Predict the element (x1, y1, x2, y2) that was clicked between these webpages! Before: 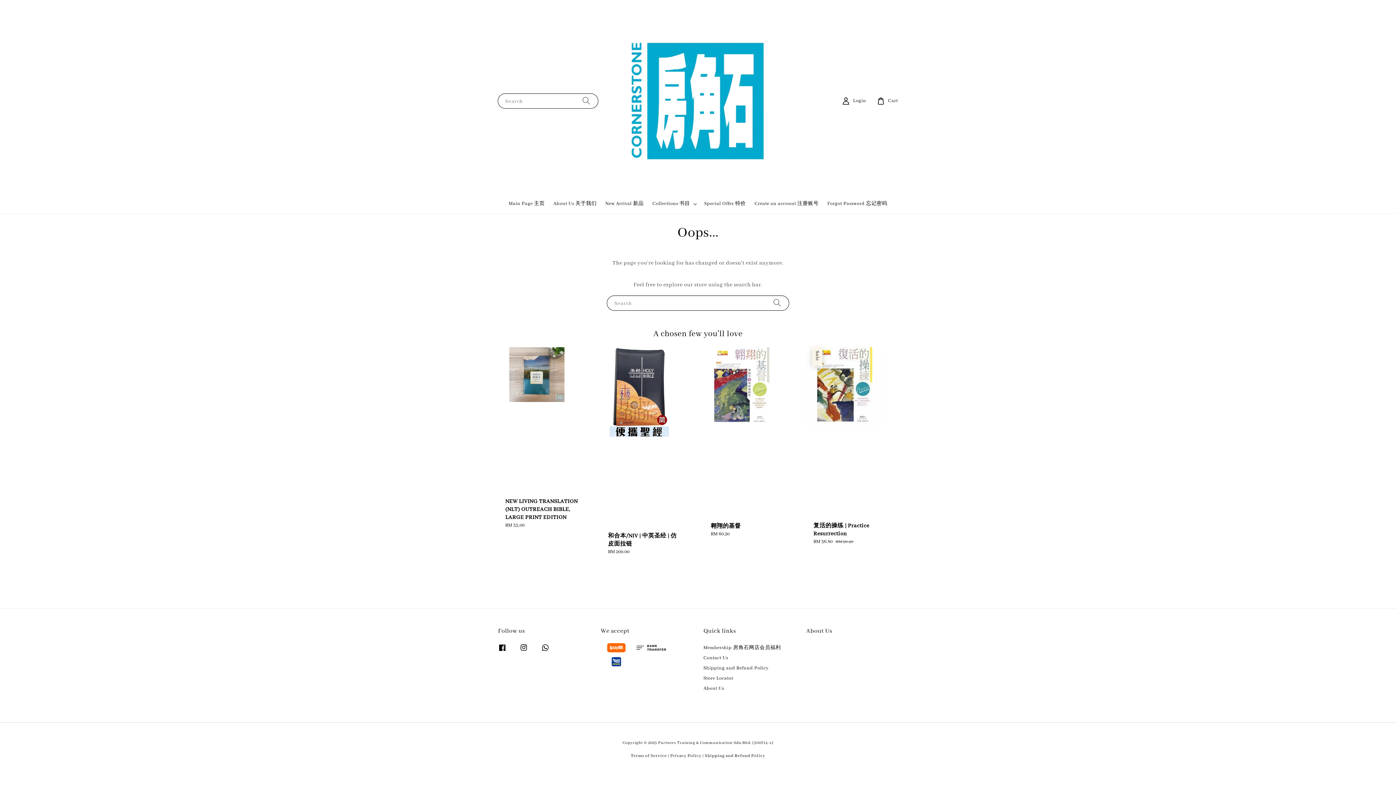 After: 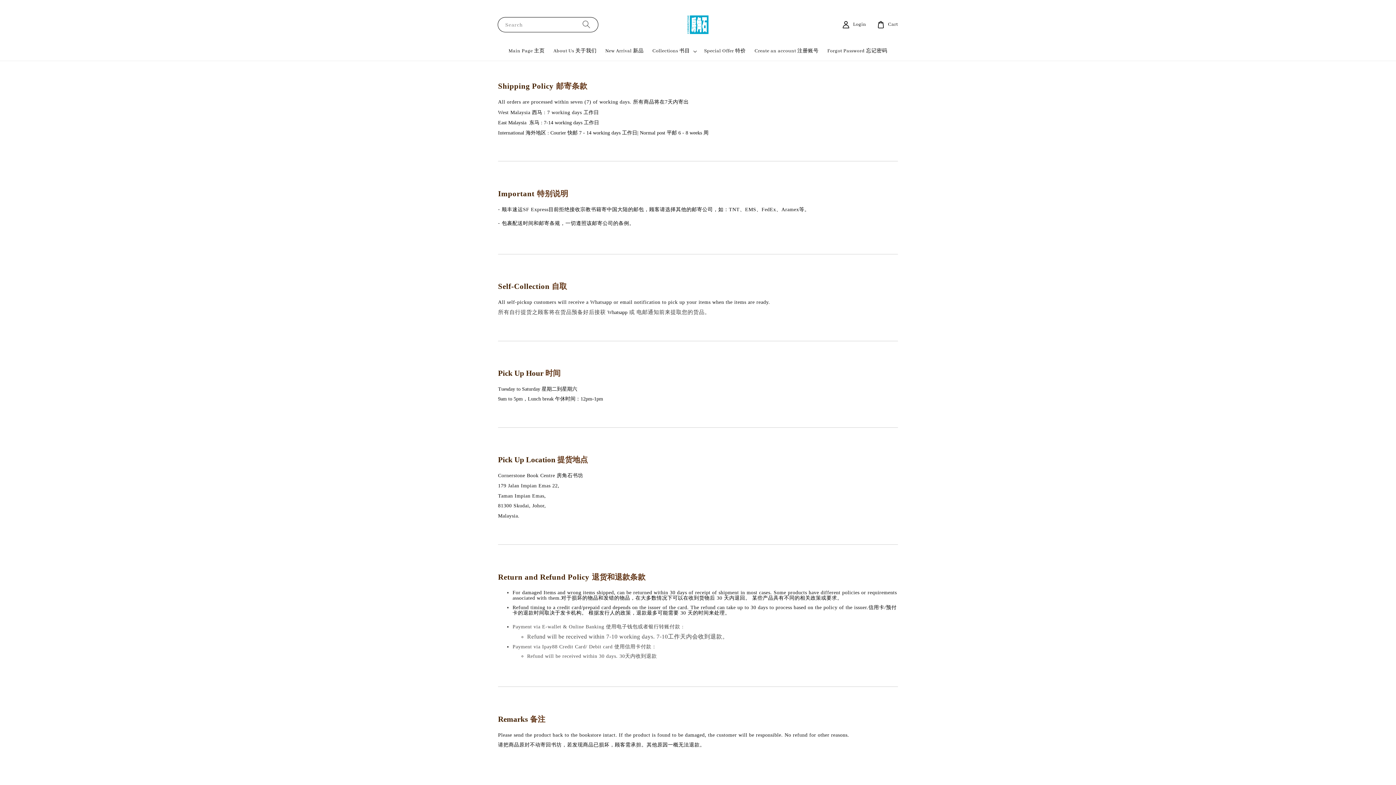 Action: label: Shipping and Refund Policy bbox: (703, 664, 768, 673)